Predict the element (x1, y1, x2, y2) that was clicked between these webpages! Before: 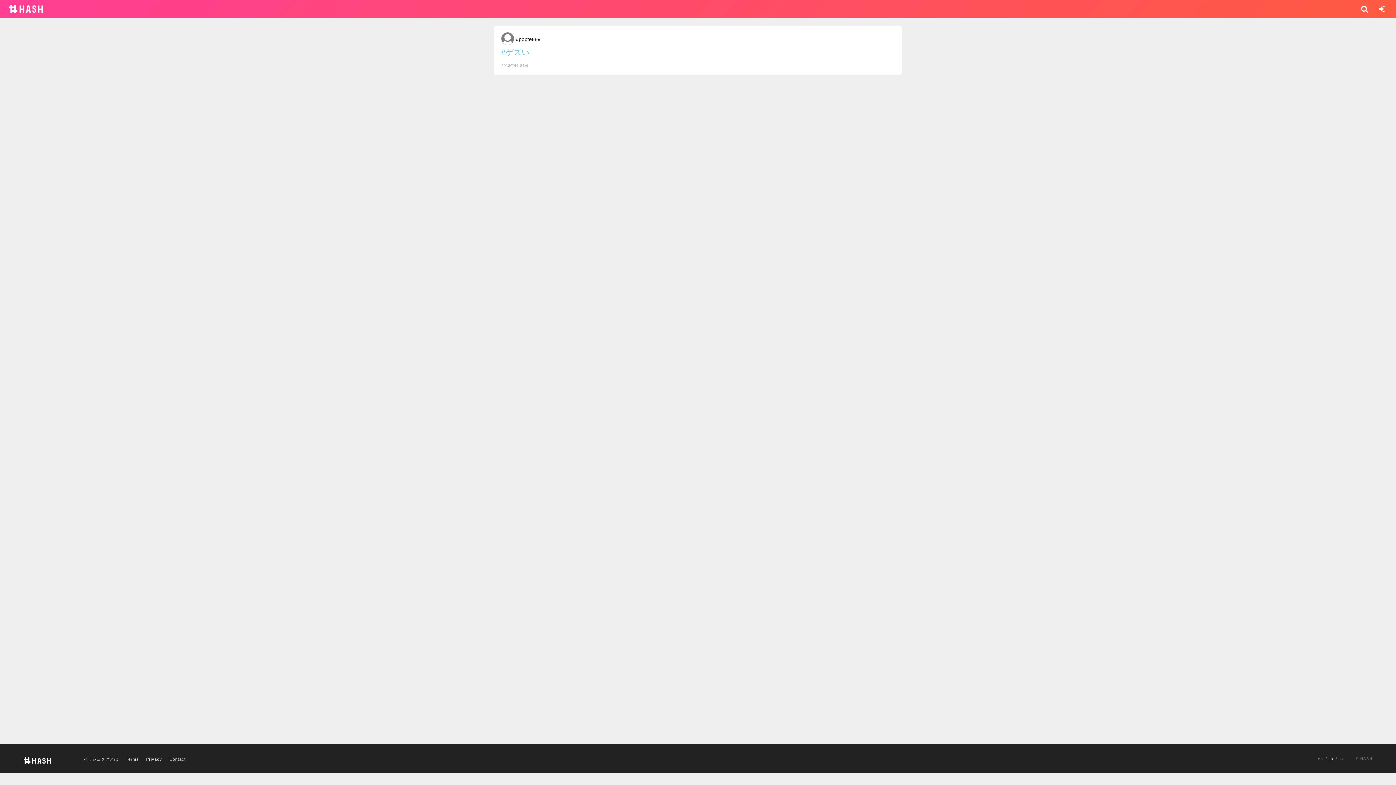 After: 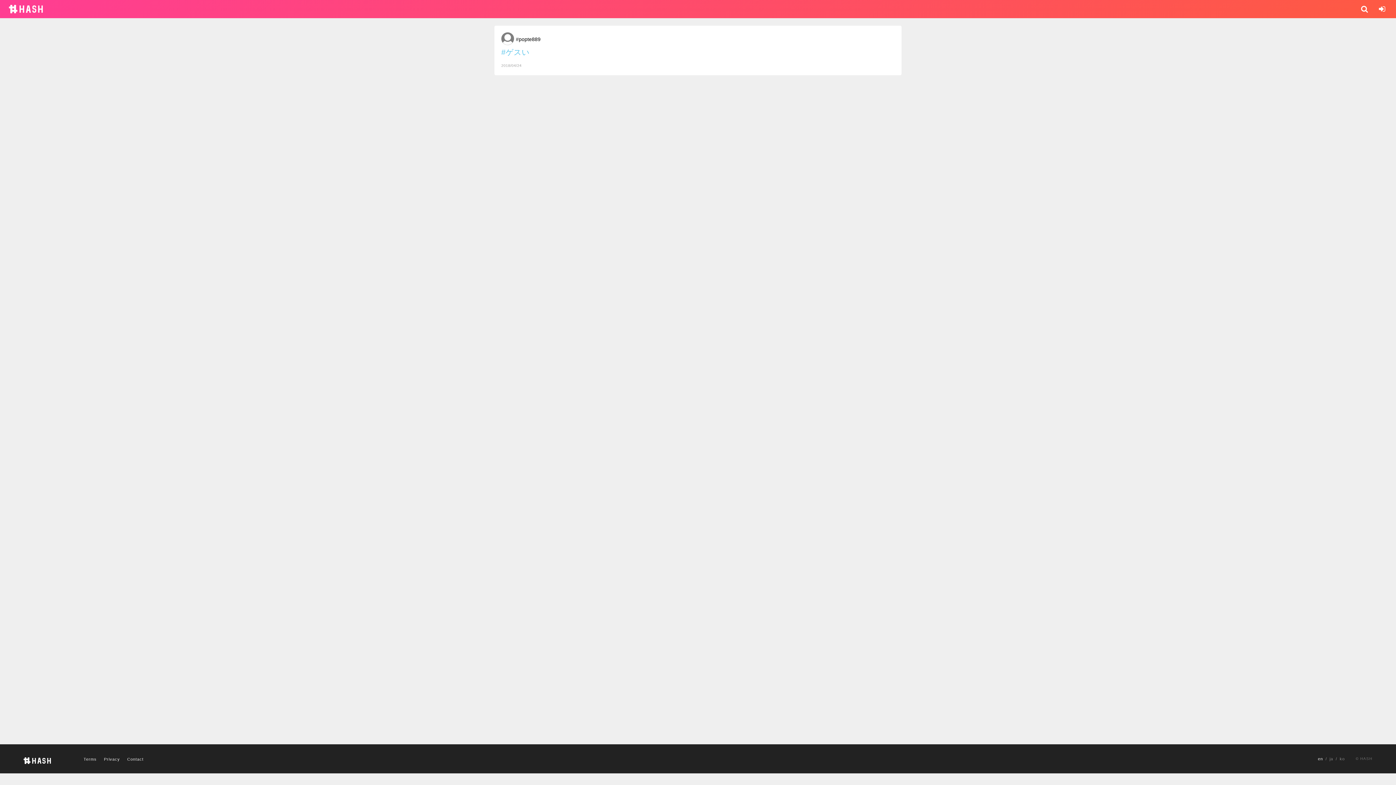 Action: label: en bbox: (1318, 756, 1323, 761)